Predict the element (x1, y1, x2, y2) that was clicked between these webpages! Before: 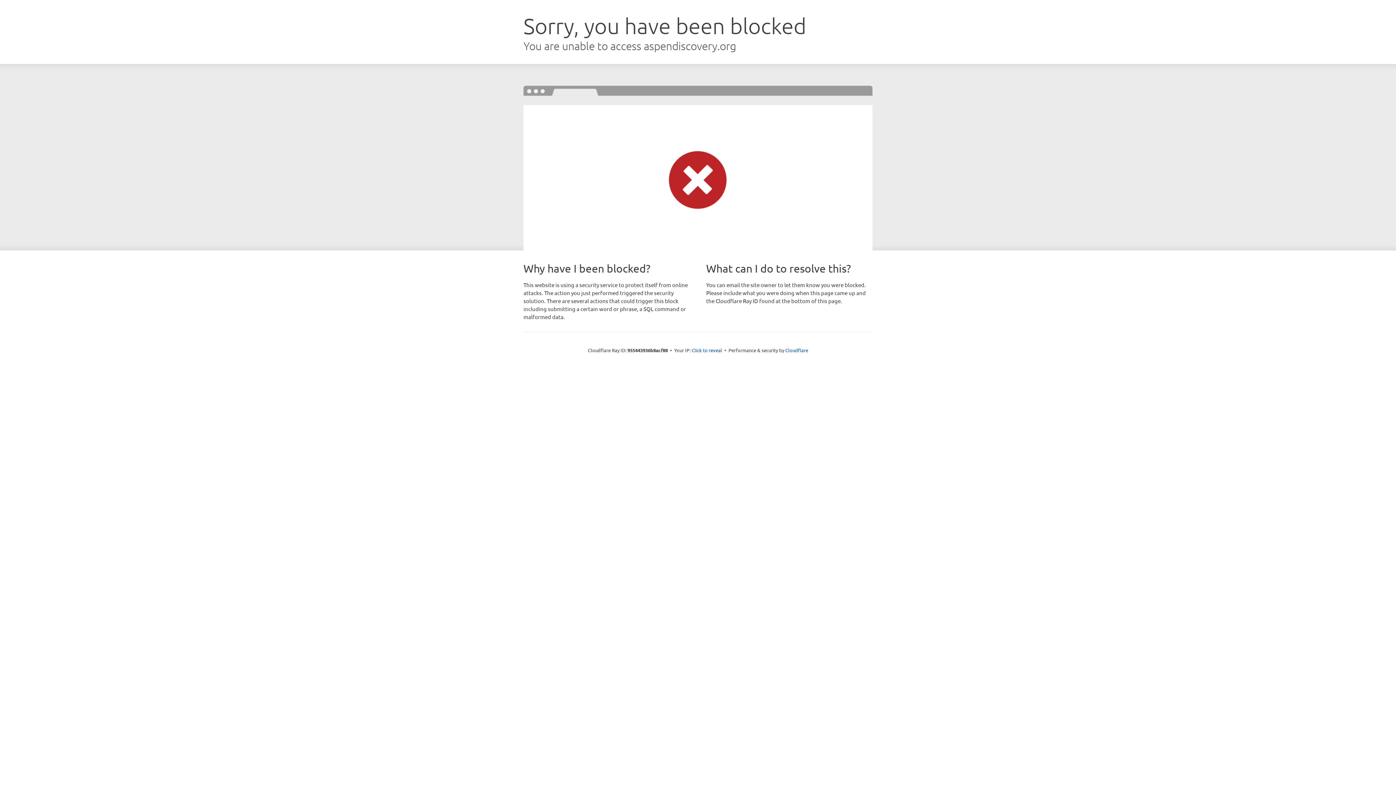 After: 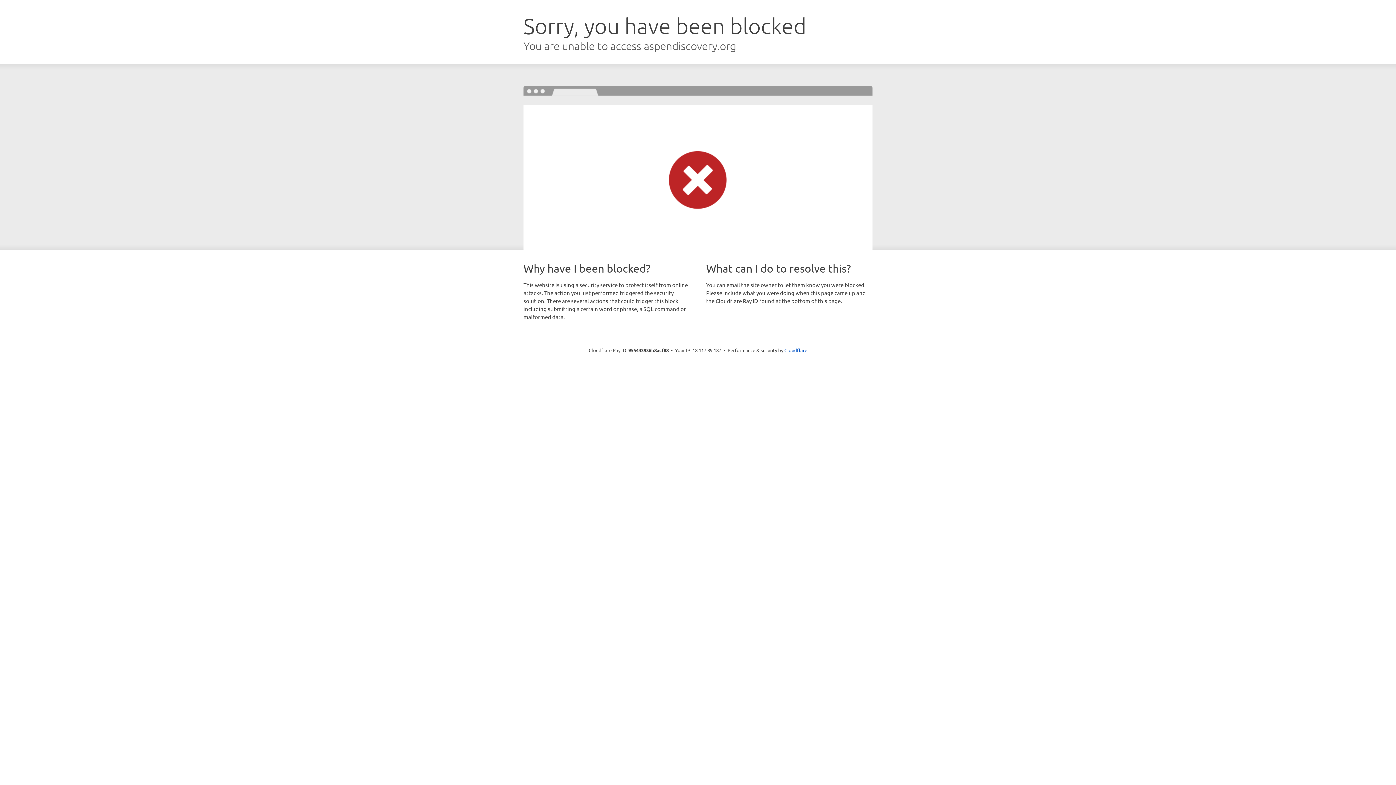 Action: label: Click to reveal bbox: (691, 346, 722, 353)